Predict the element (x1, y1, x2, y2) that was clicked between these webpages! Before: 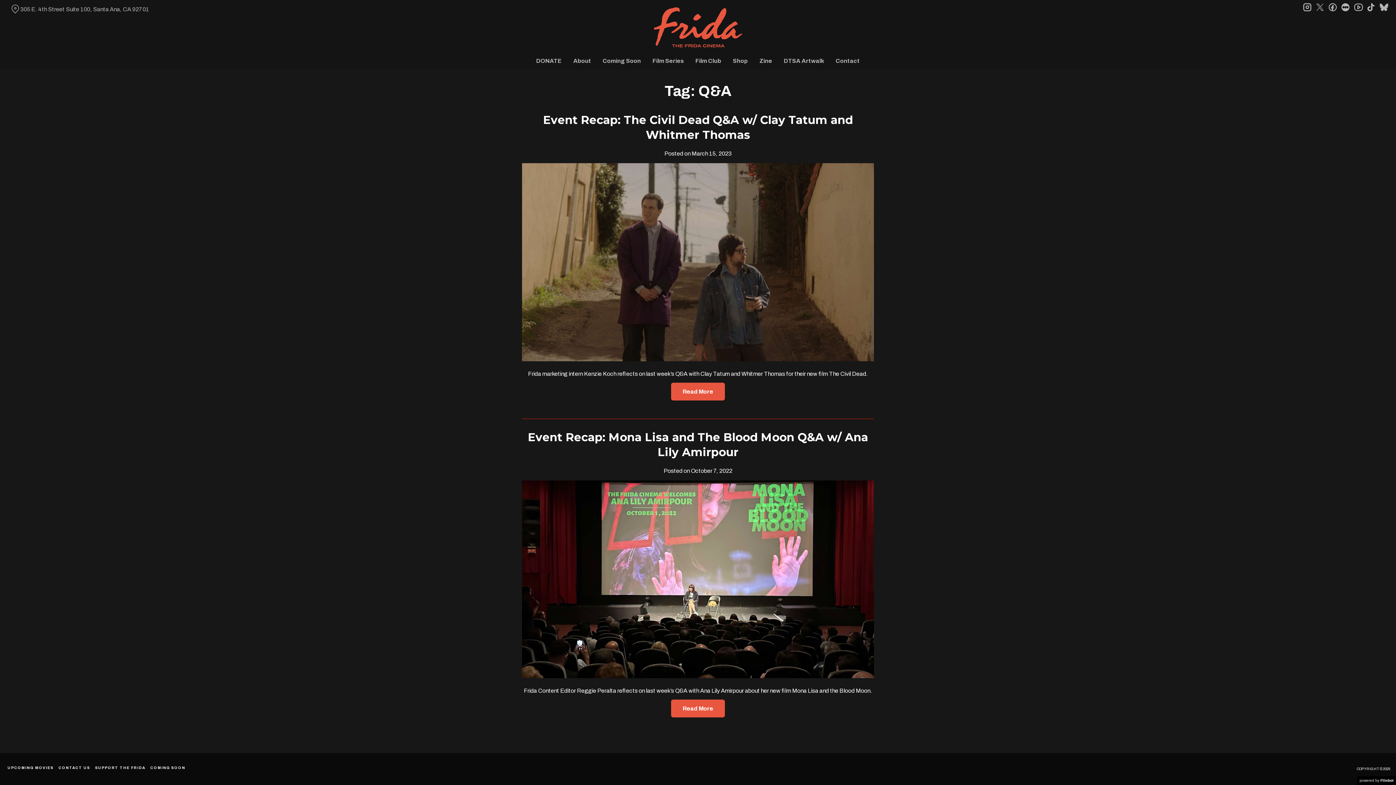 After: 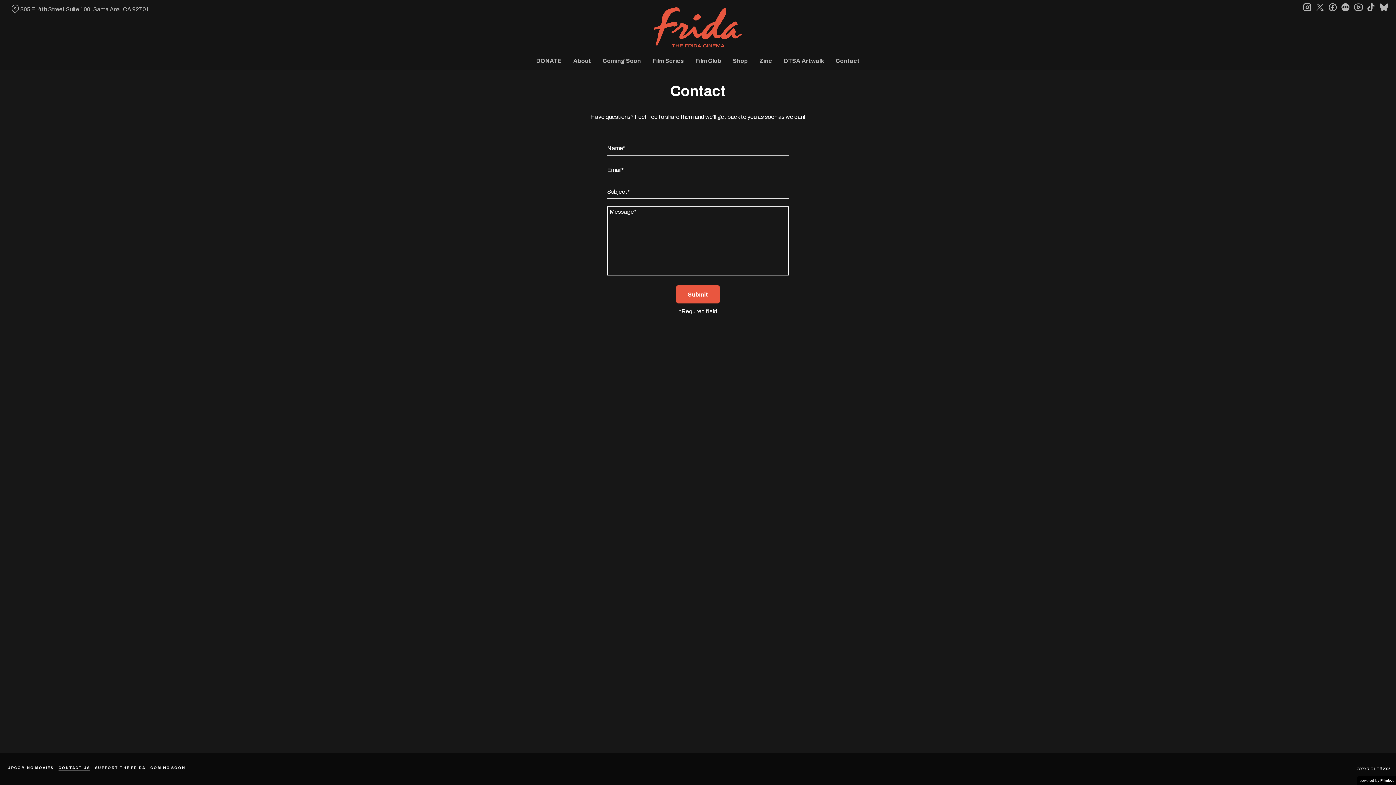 Action: label: Contact bbox: (830, 52, 865, 69)